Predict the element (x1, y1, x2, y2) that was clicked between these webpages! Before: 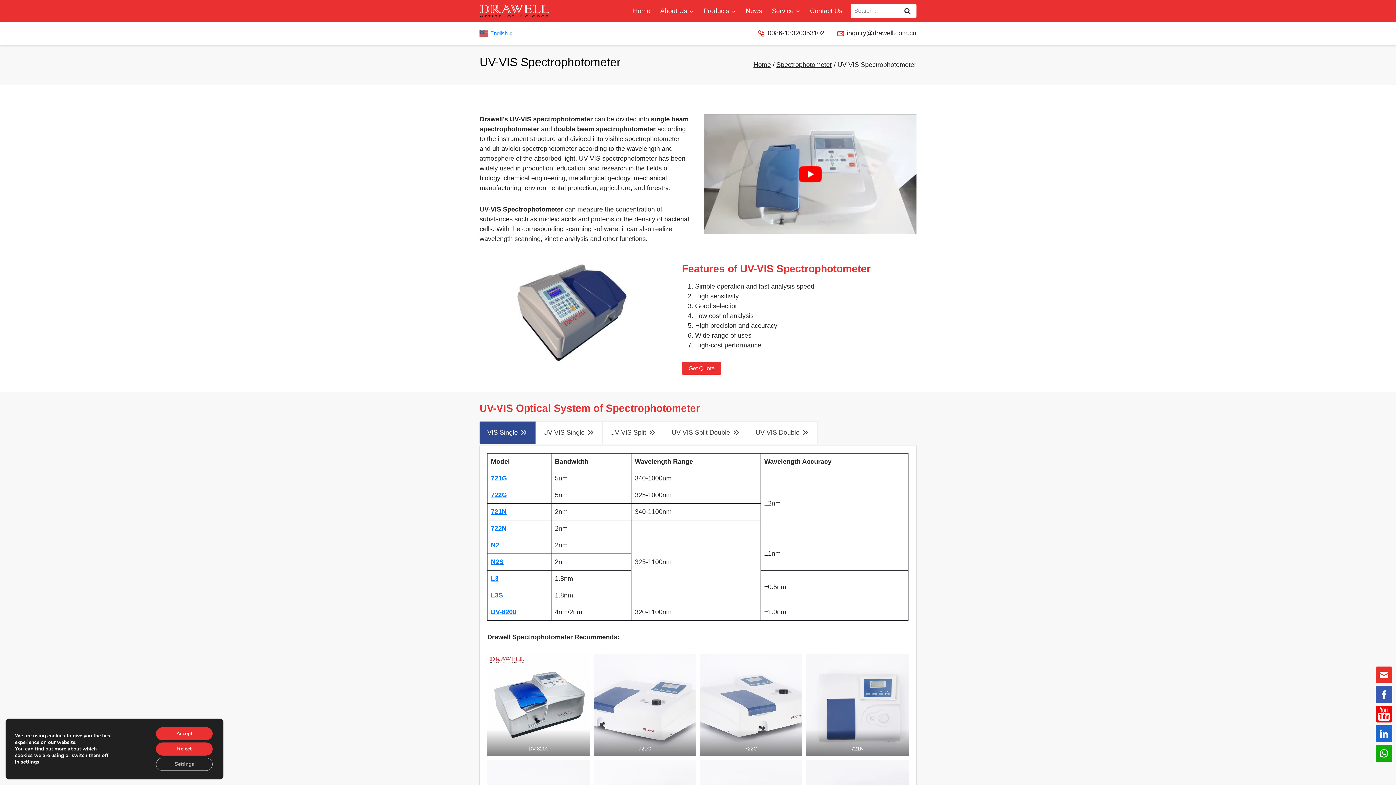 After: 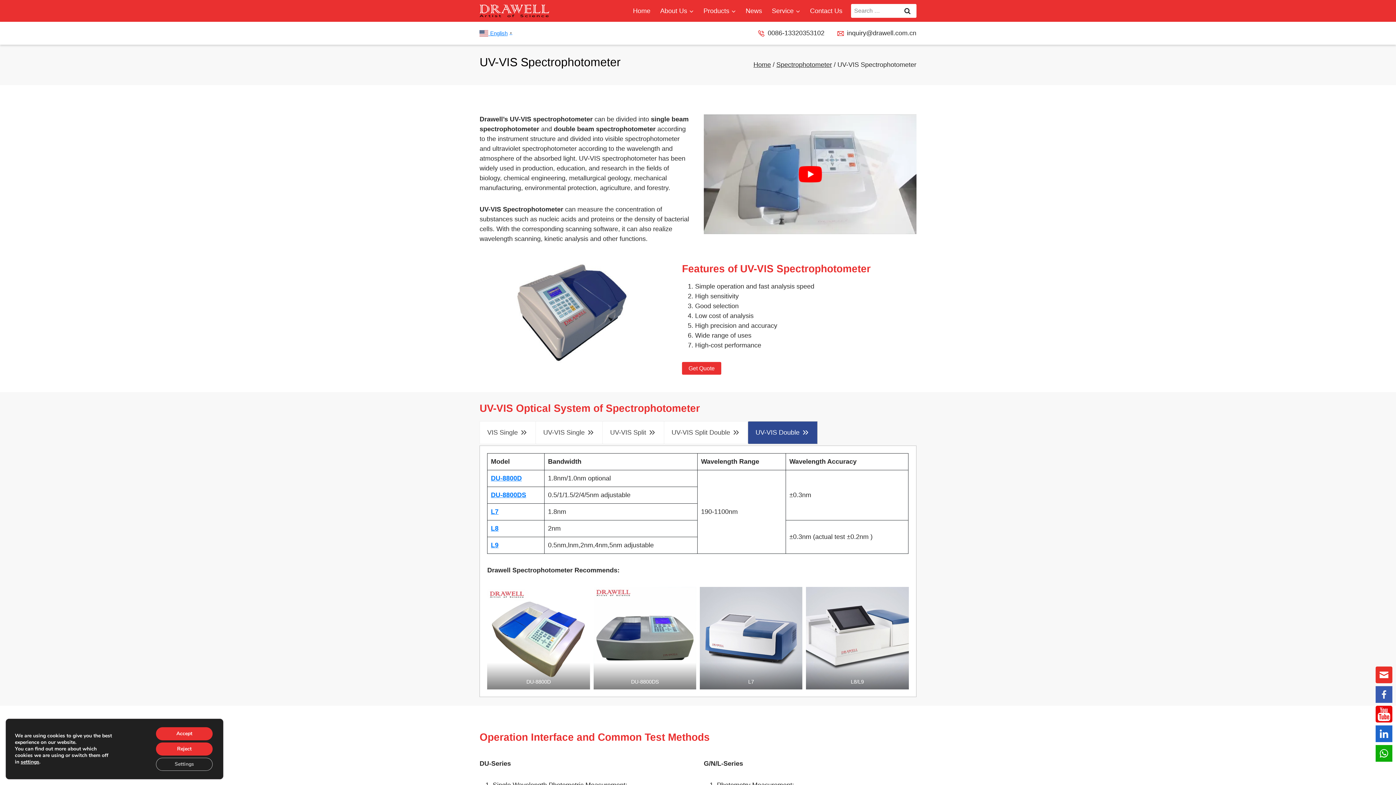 Action: bbox: (748, 421, 817, 444) label: UV-VIS Double